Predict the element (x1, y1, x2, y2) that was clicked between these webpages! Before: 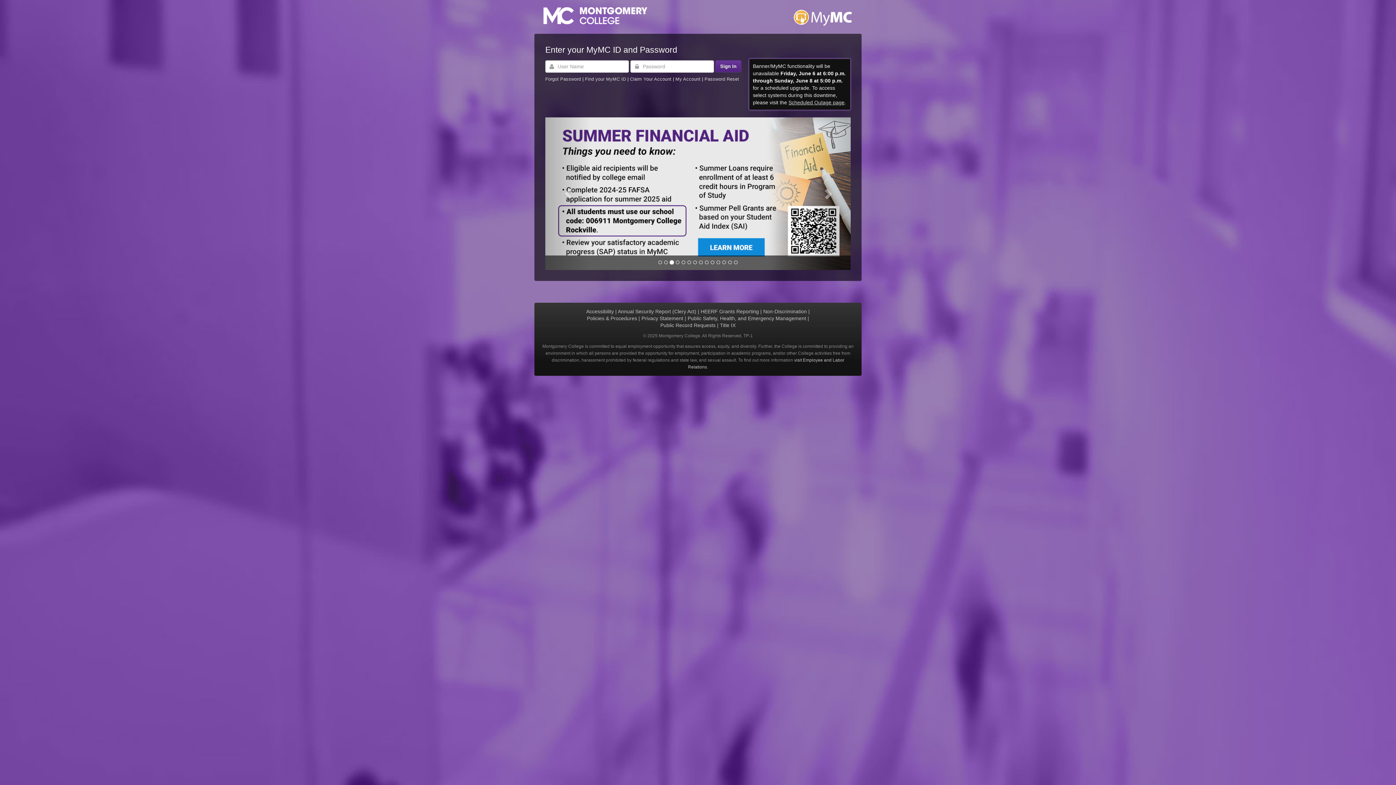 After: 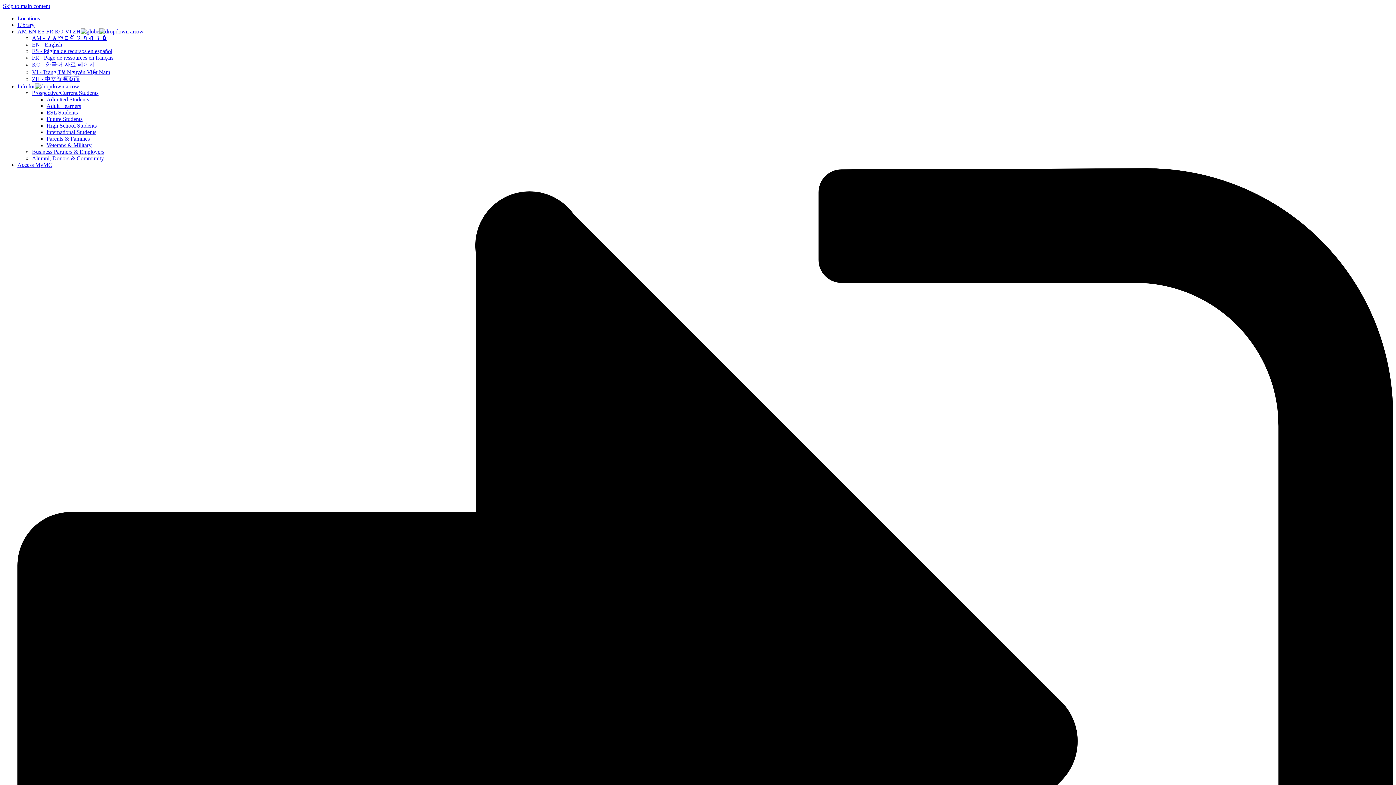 Action: bbox: (788, 99, 844, 105) label: Scheduled Outage page